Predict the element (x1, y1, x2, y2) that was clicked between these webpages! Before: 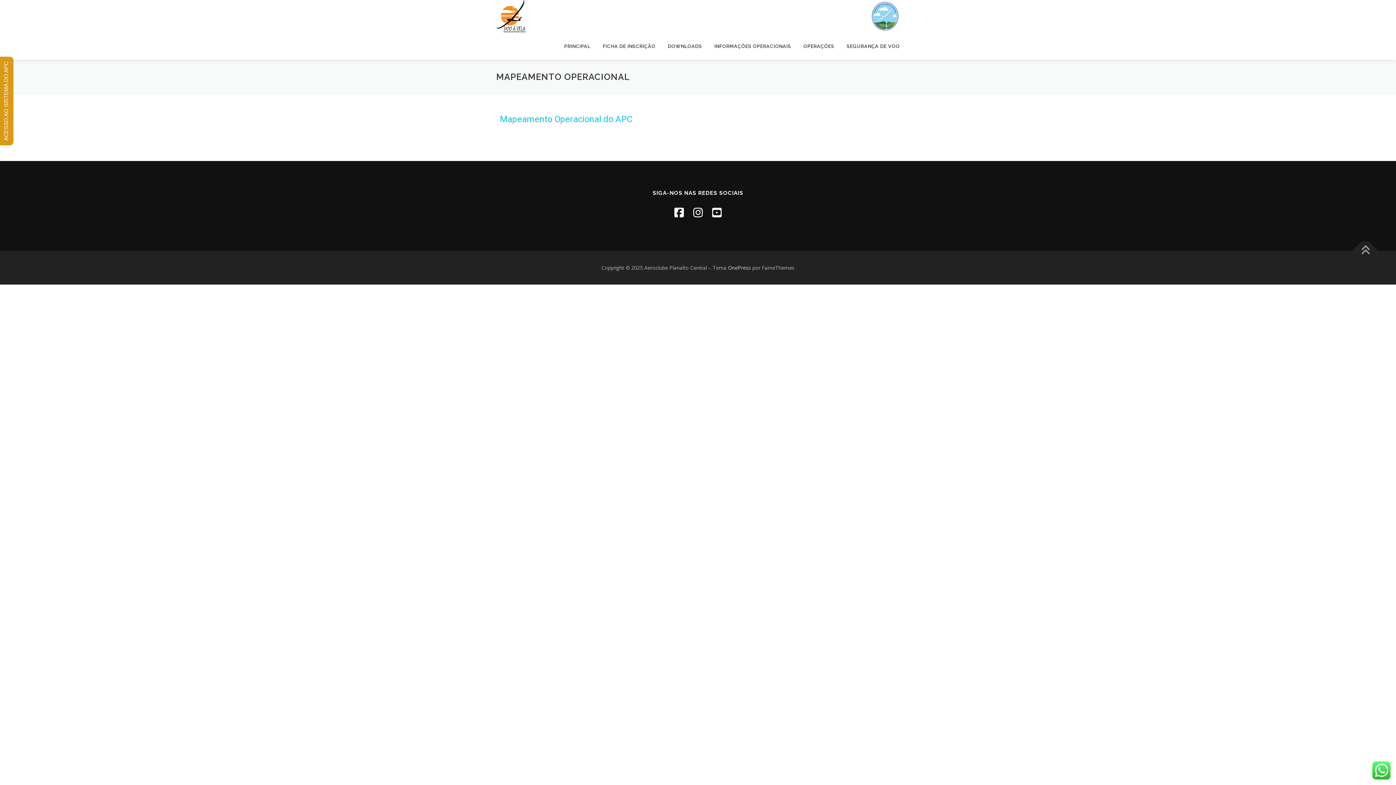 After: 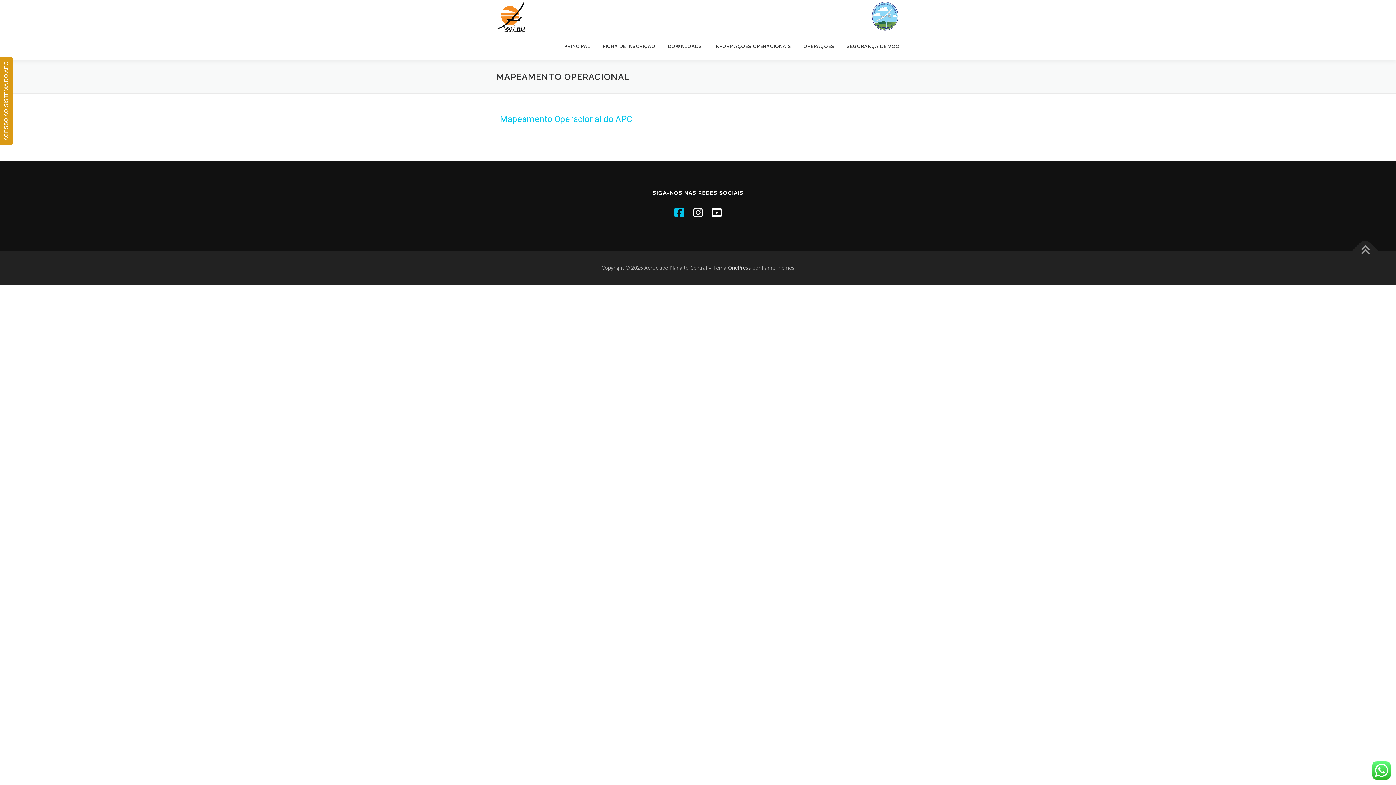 Action: bbox: (674, 205, 684, 220)